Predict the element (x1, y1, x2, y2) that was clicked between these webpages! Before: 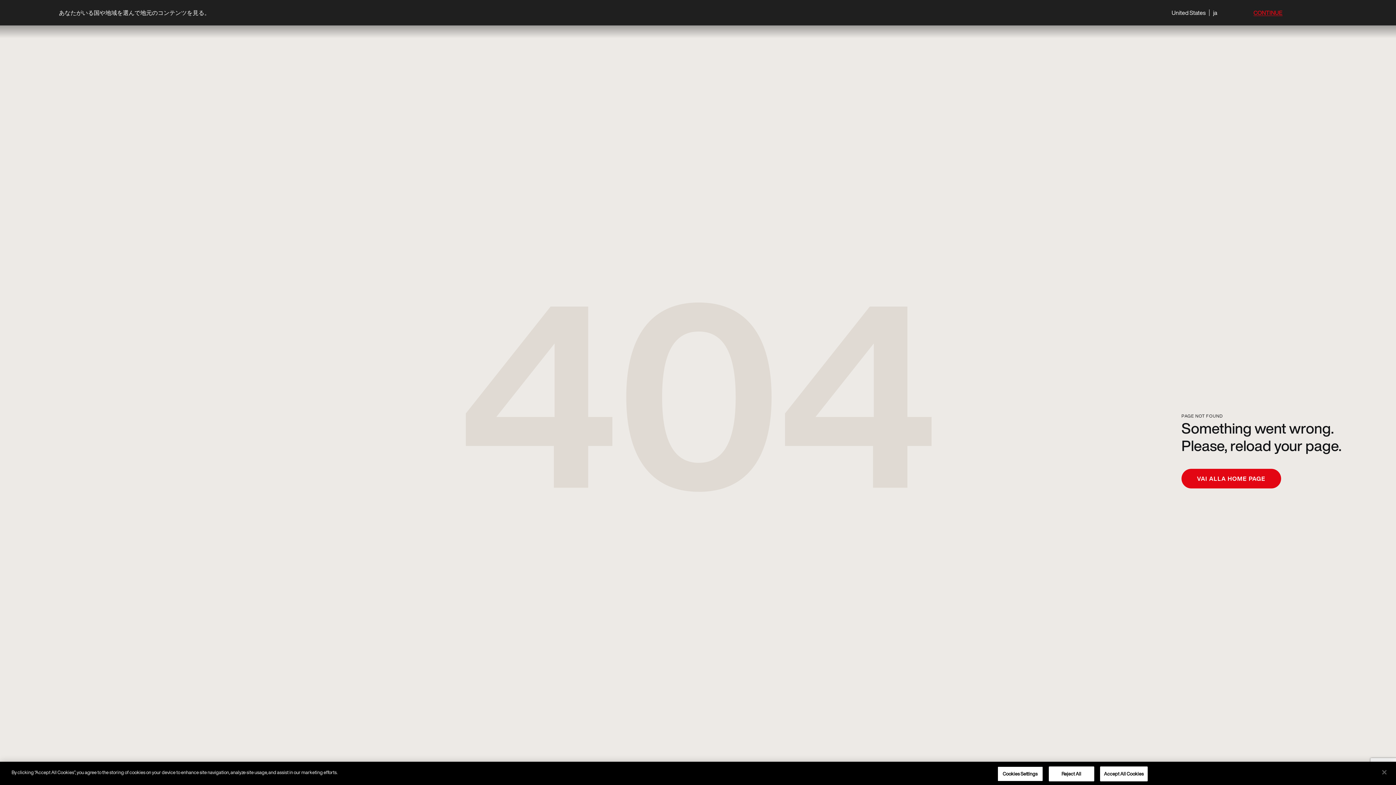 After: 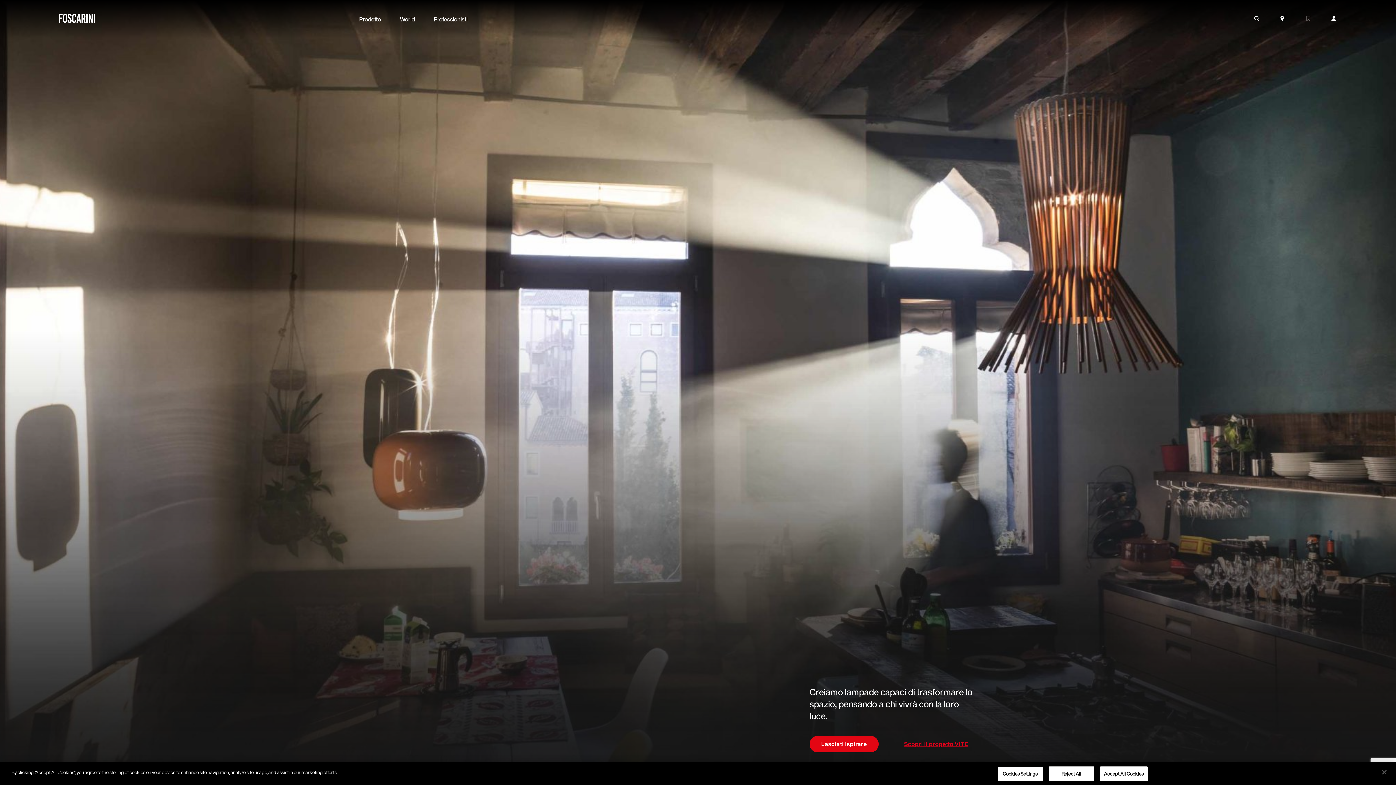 Action: label: VAI ALLA HOME PAGE bbox: (1181, 469, 1281, 488)